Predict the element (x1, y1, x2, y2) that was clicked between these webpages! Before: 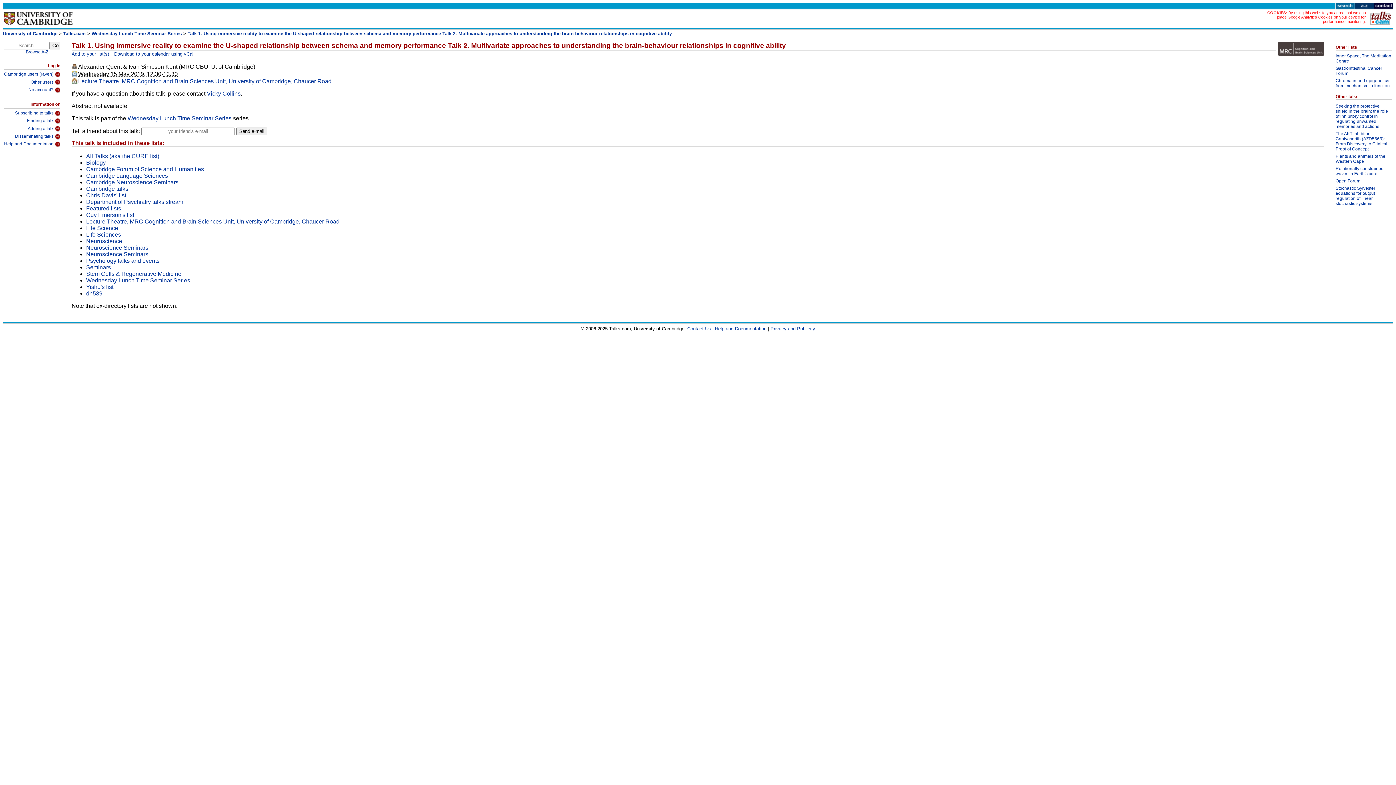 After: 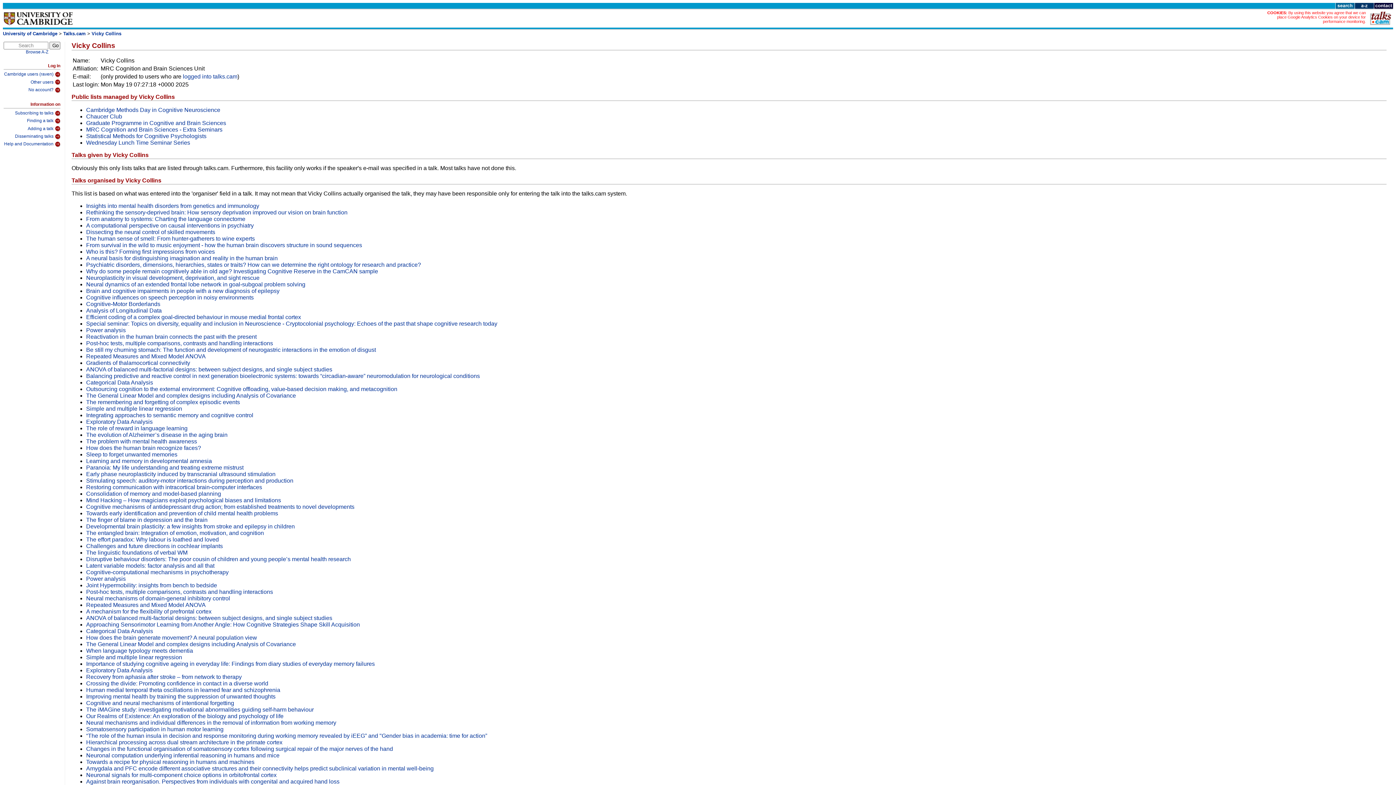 Action: label: Vicky Collins bbox: (206, 90, 240, 96)